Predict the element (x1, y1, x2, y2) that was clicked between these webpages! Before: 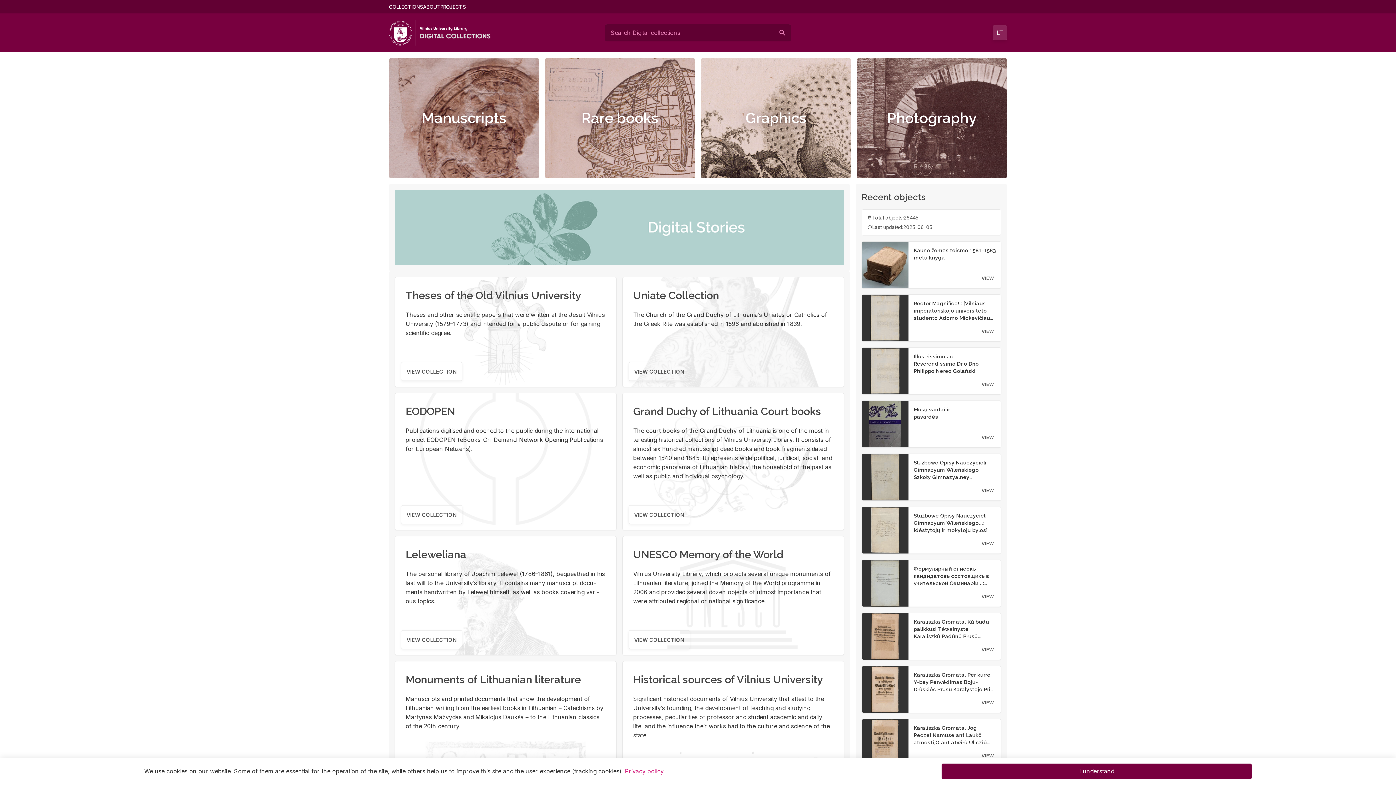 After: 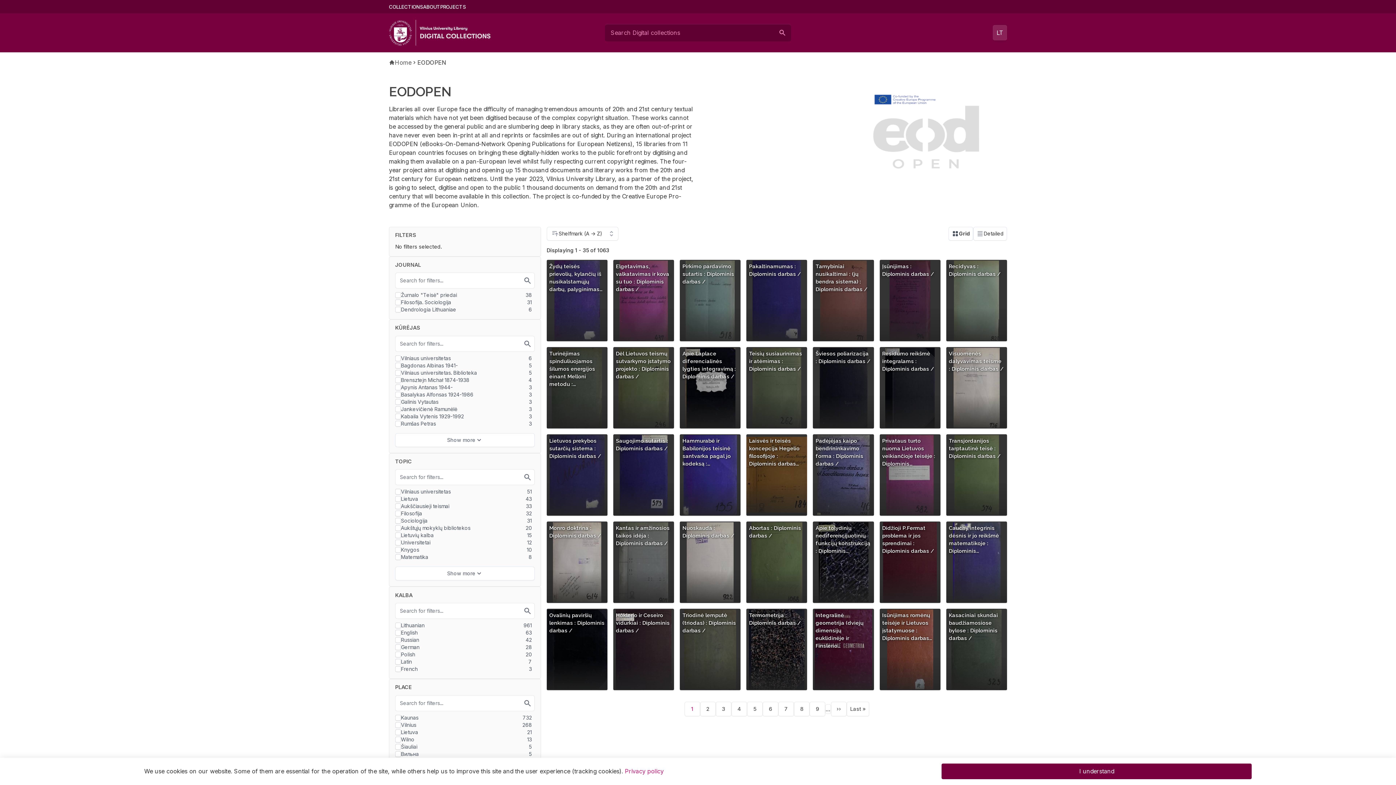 Action: label: VIEW COLLECTION bbox: (401, 505, 462, 524)